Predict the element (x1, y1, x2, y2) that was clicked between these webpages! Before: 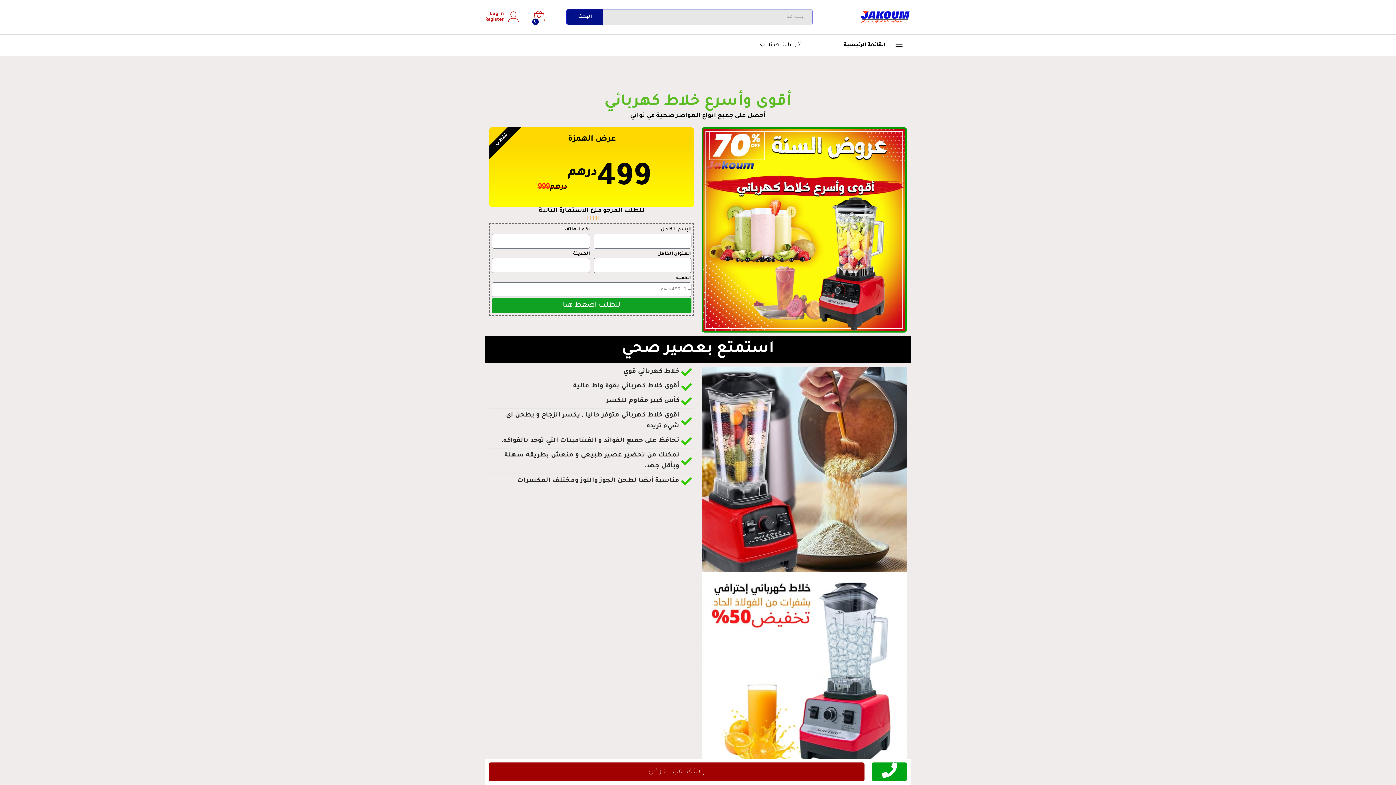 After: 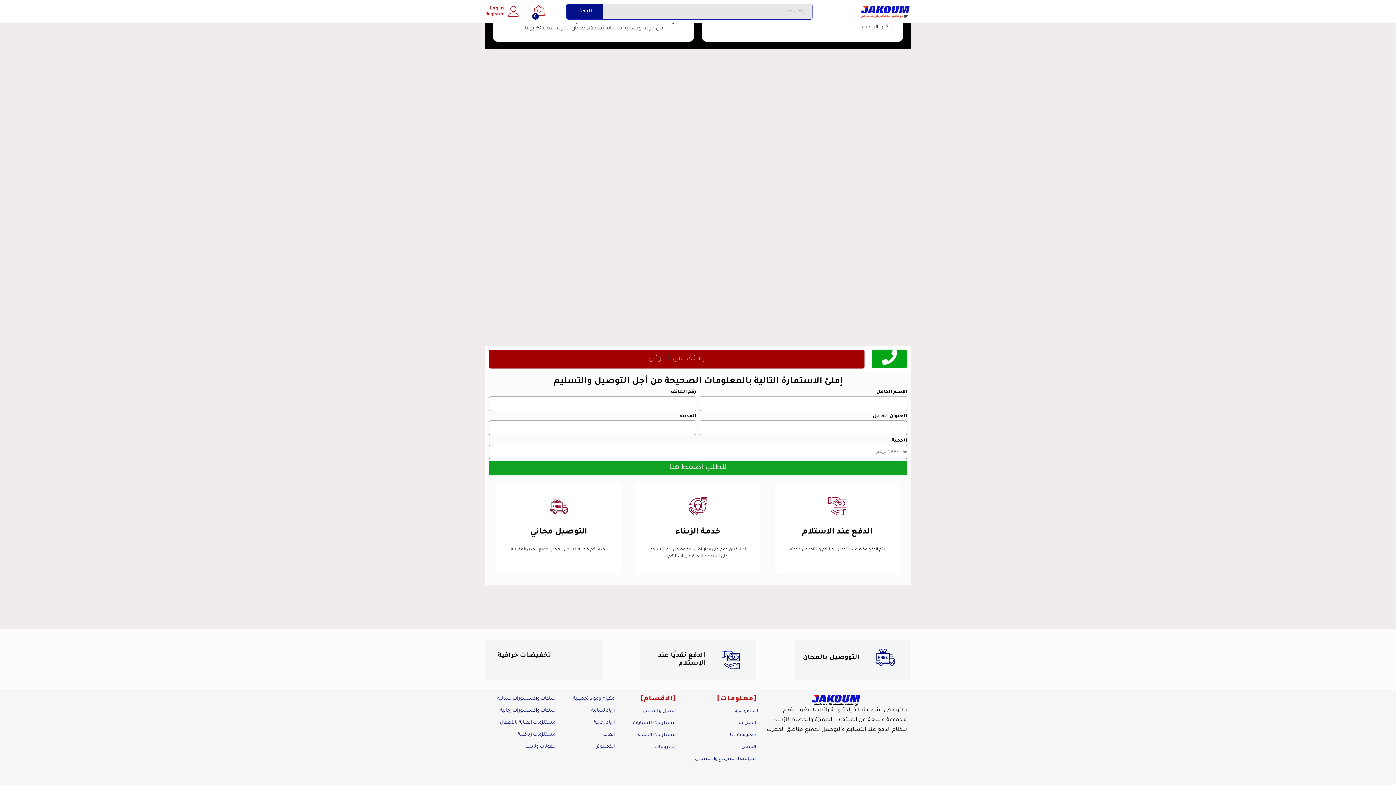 Action: bbox: (489, 762, 864, 781) label: إستفد من العرض